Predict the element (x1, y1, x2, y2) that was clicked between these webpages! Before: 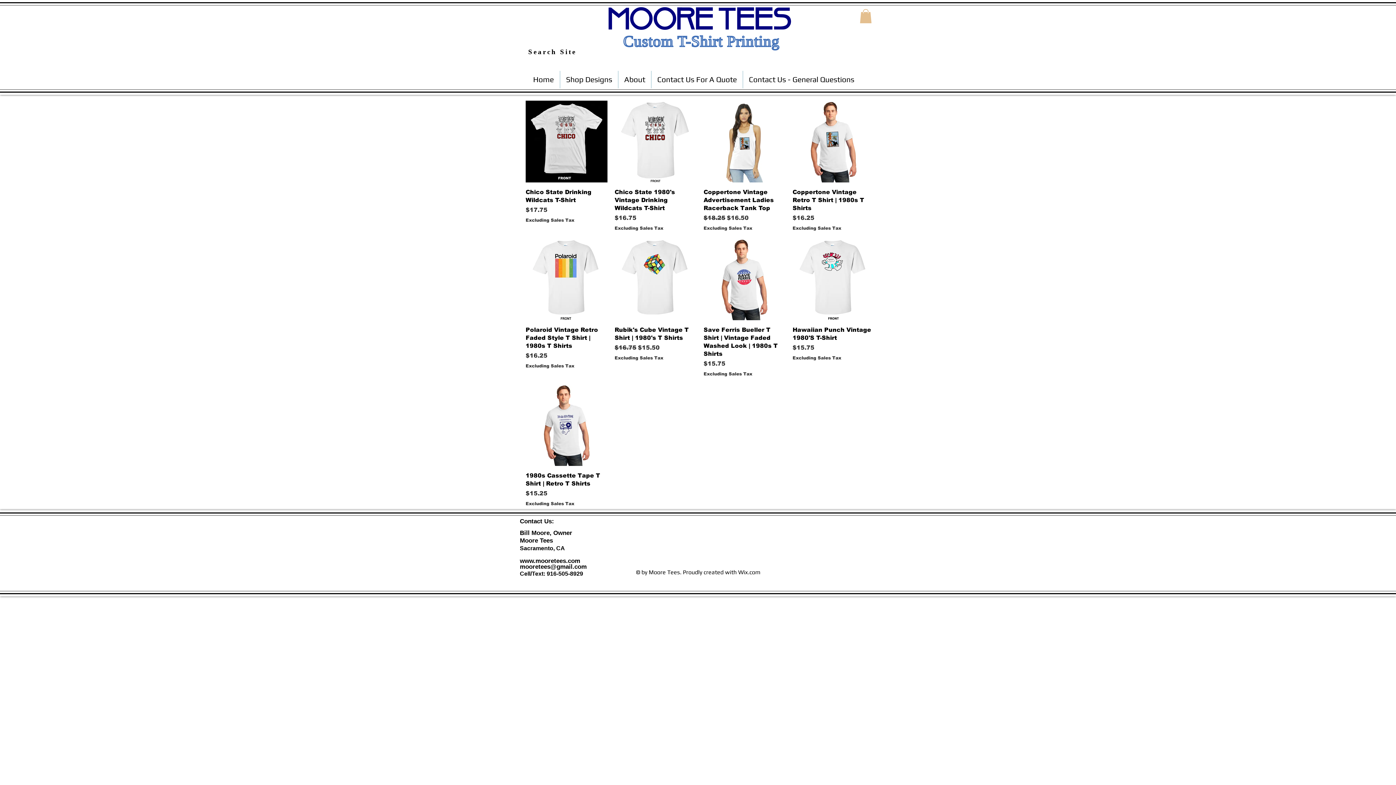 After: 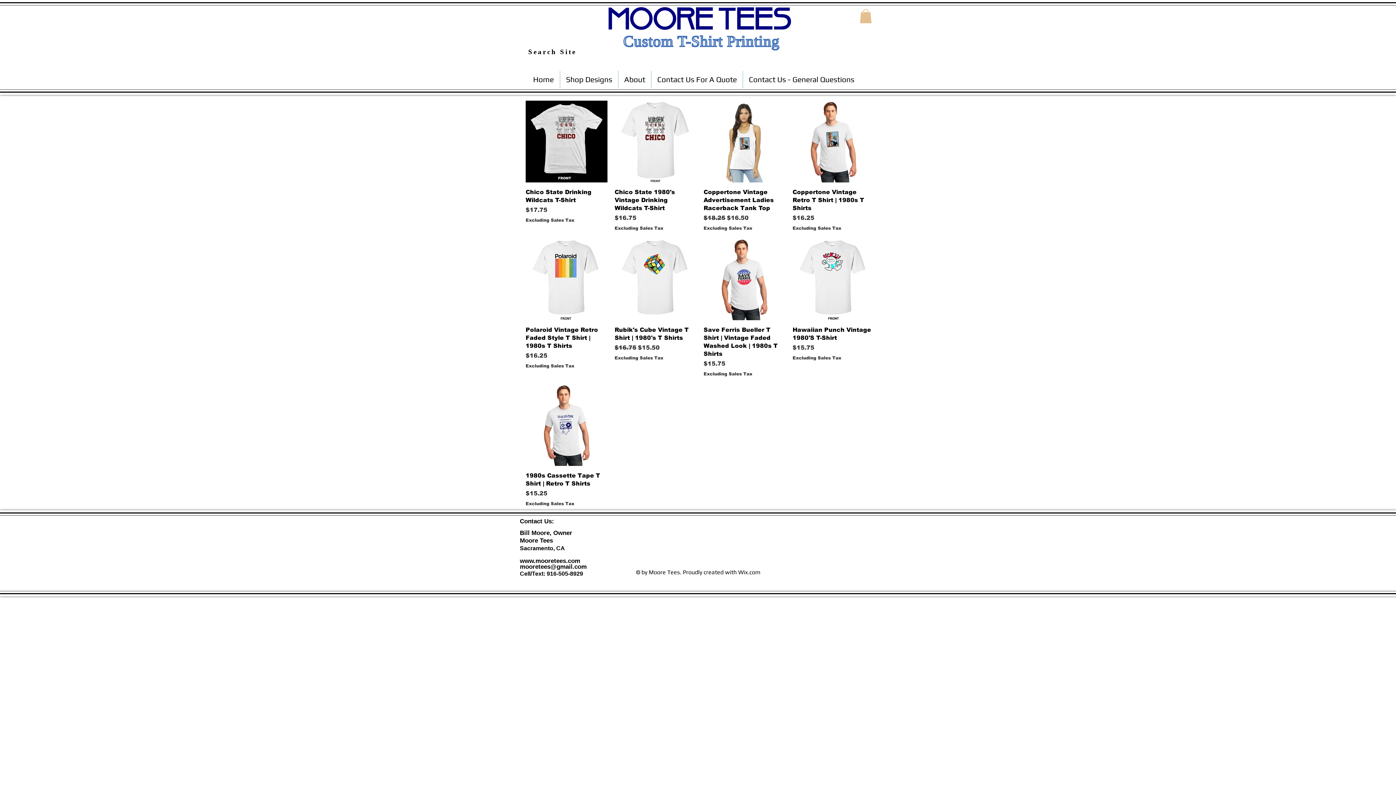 Action: bbox: (738, 568, 760, 575) label: Wix.com